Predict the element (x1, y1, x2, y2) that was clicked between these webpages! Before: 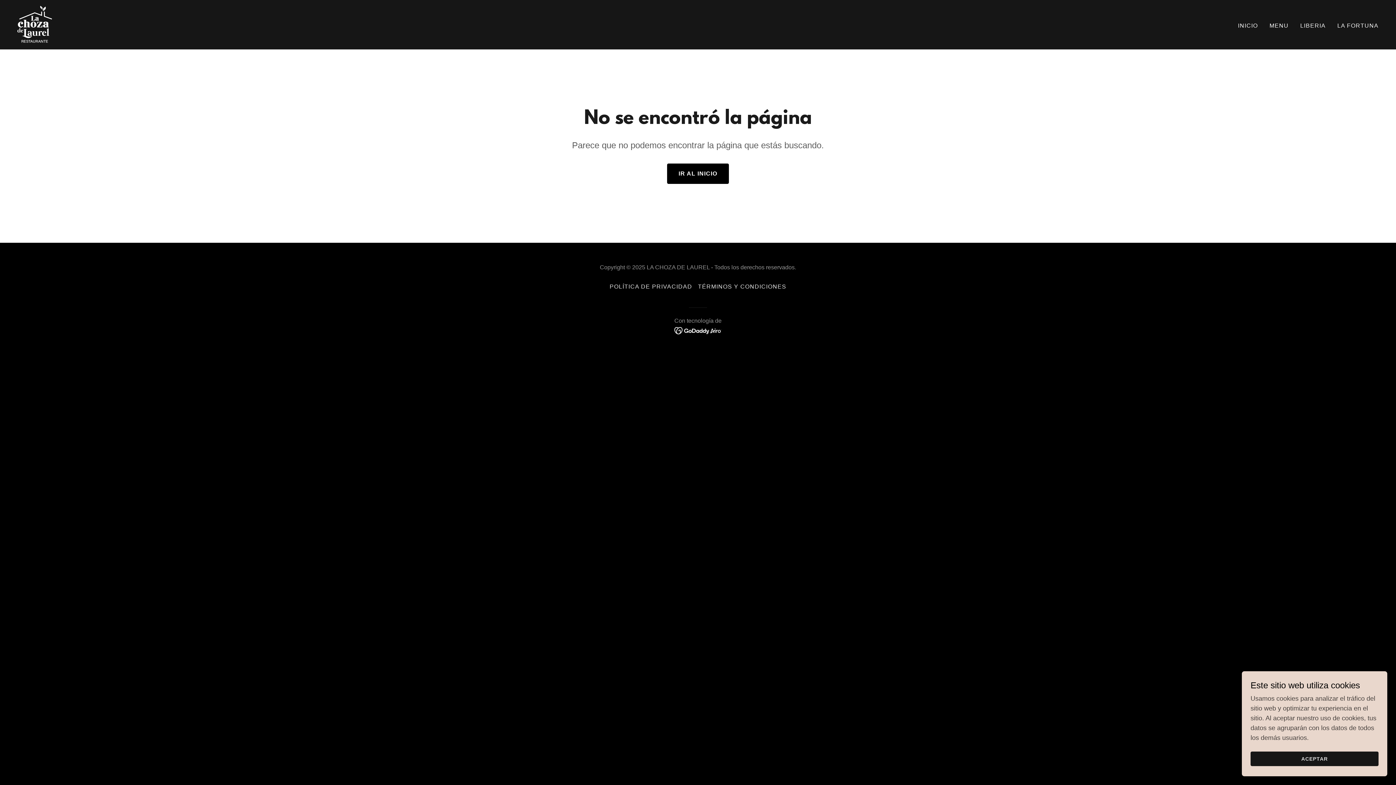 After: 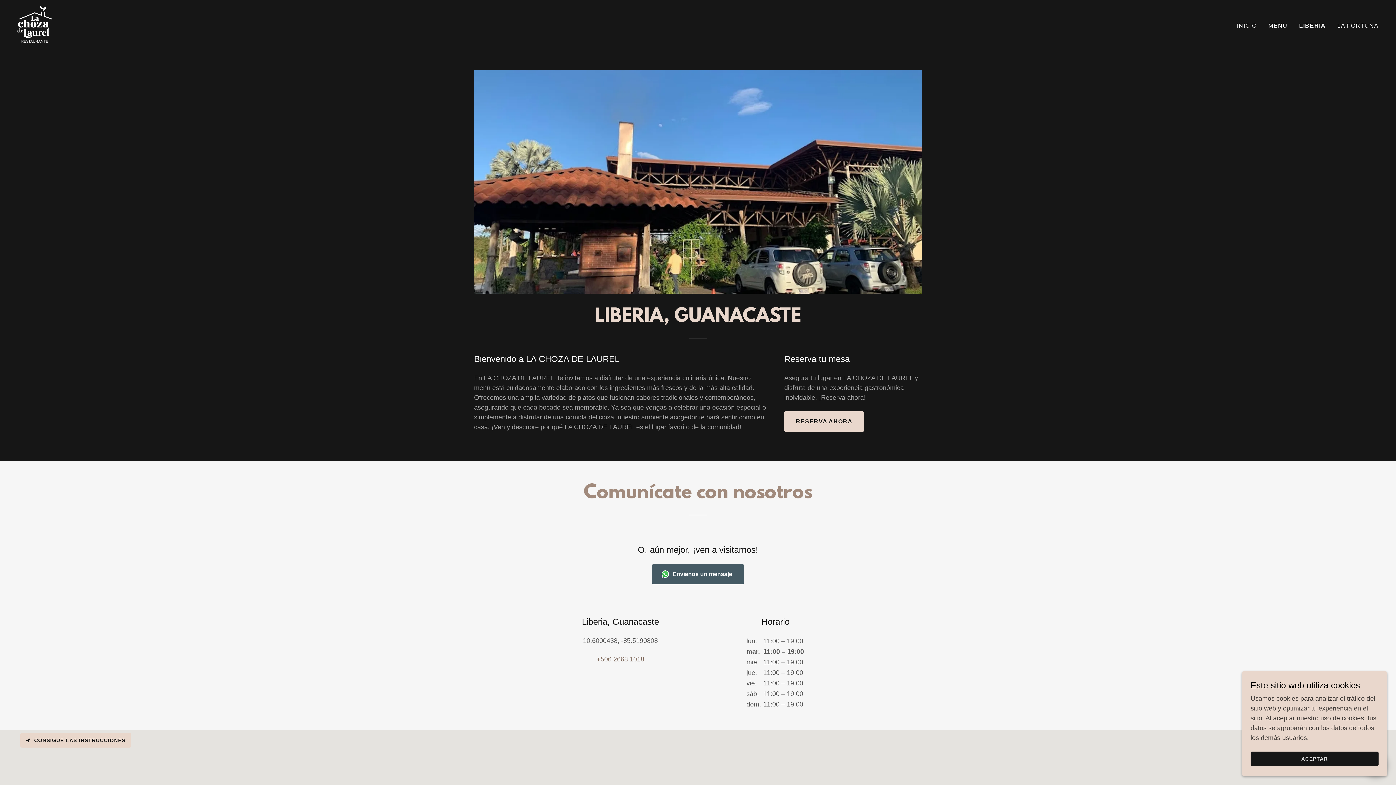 Action: label: LIBERIA bbox: (1298, 19, 1328, 32)